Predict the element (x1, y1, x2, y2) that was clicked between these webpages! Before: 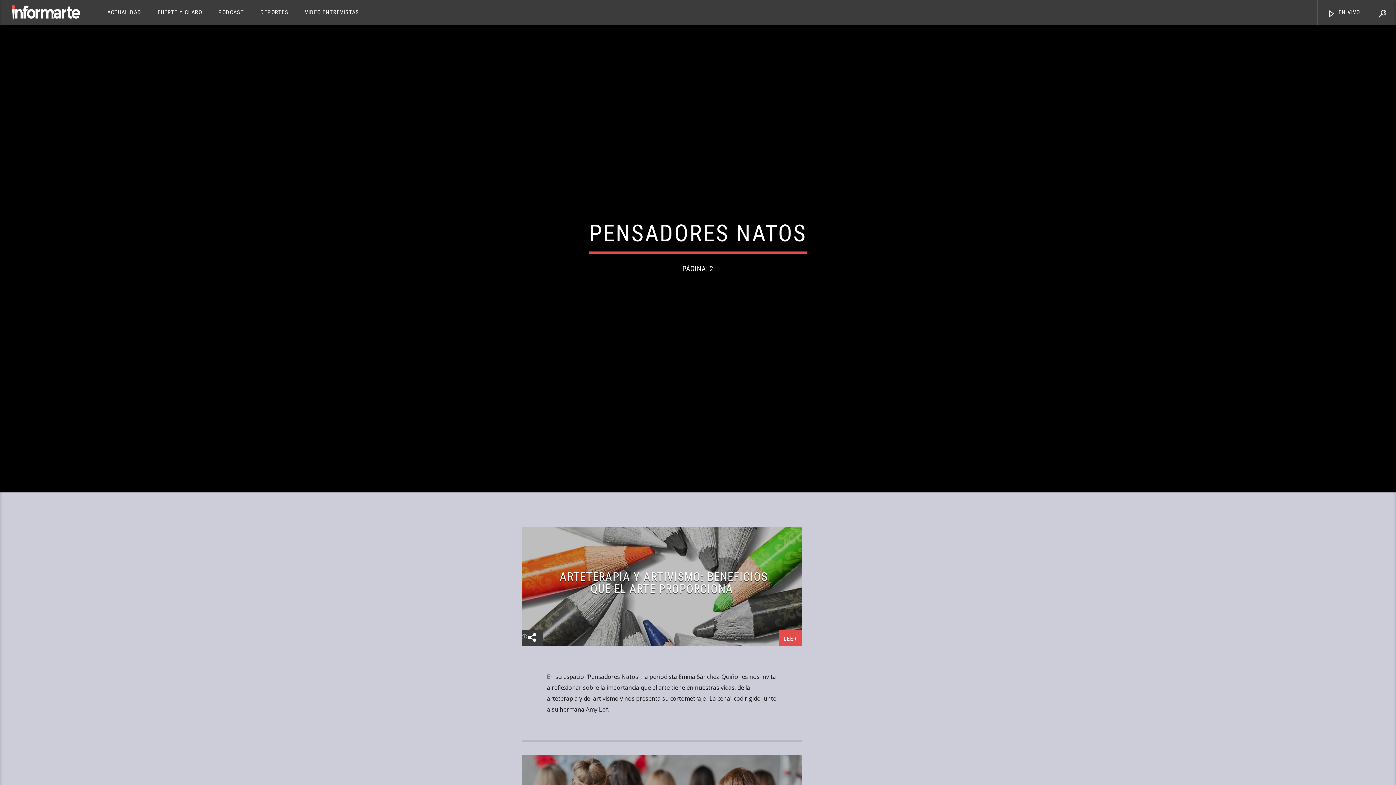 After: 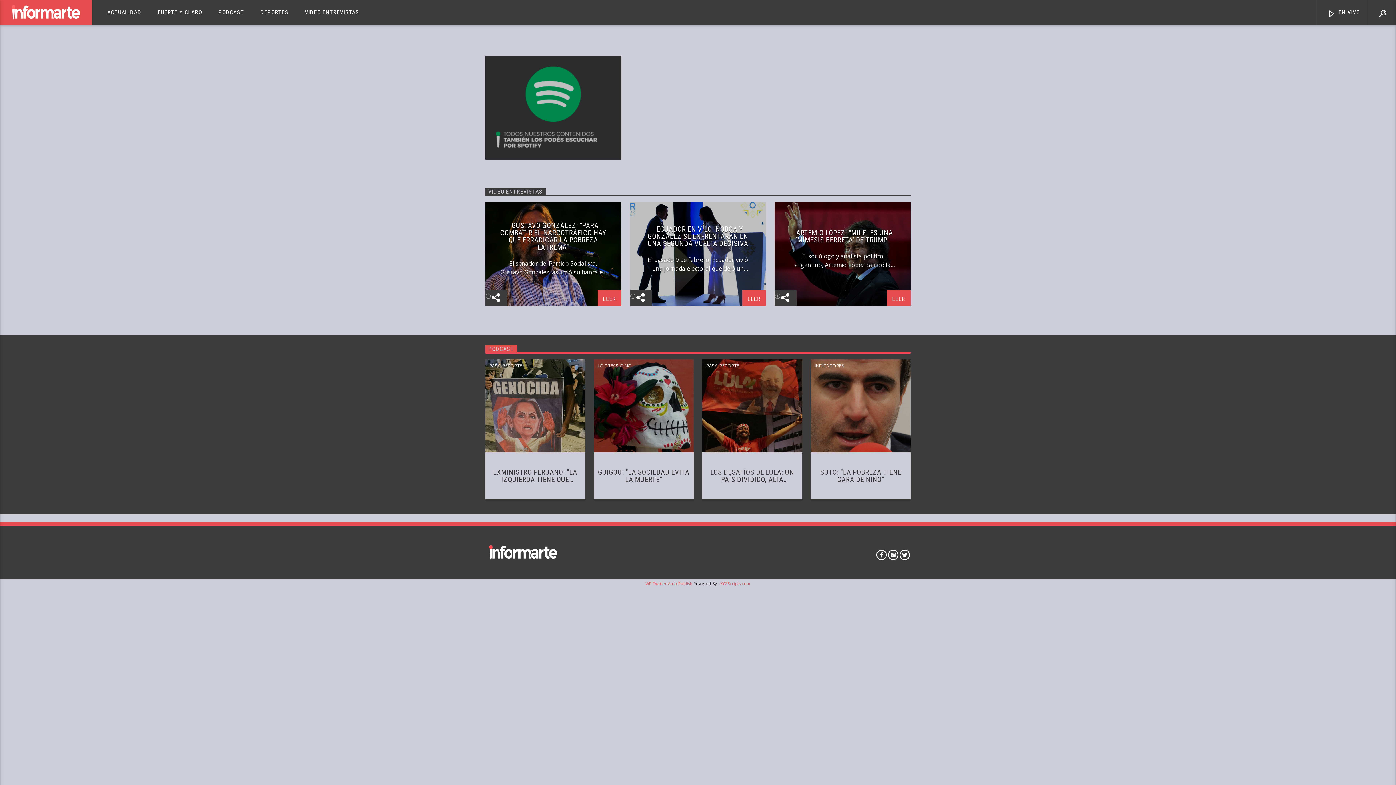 Action: bbox: (0, 0, 91, 24)